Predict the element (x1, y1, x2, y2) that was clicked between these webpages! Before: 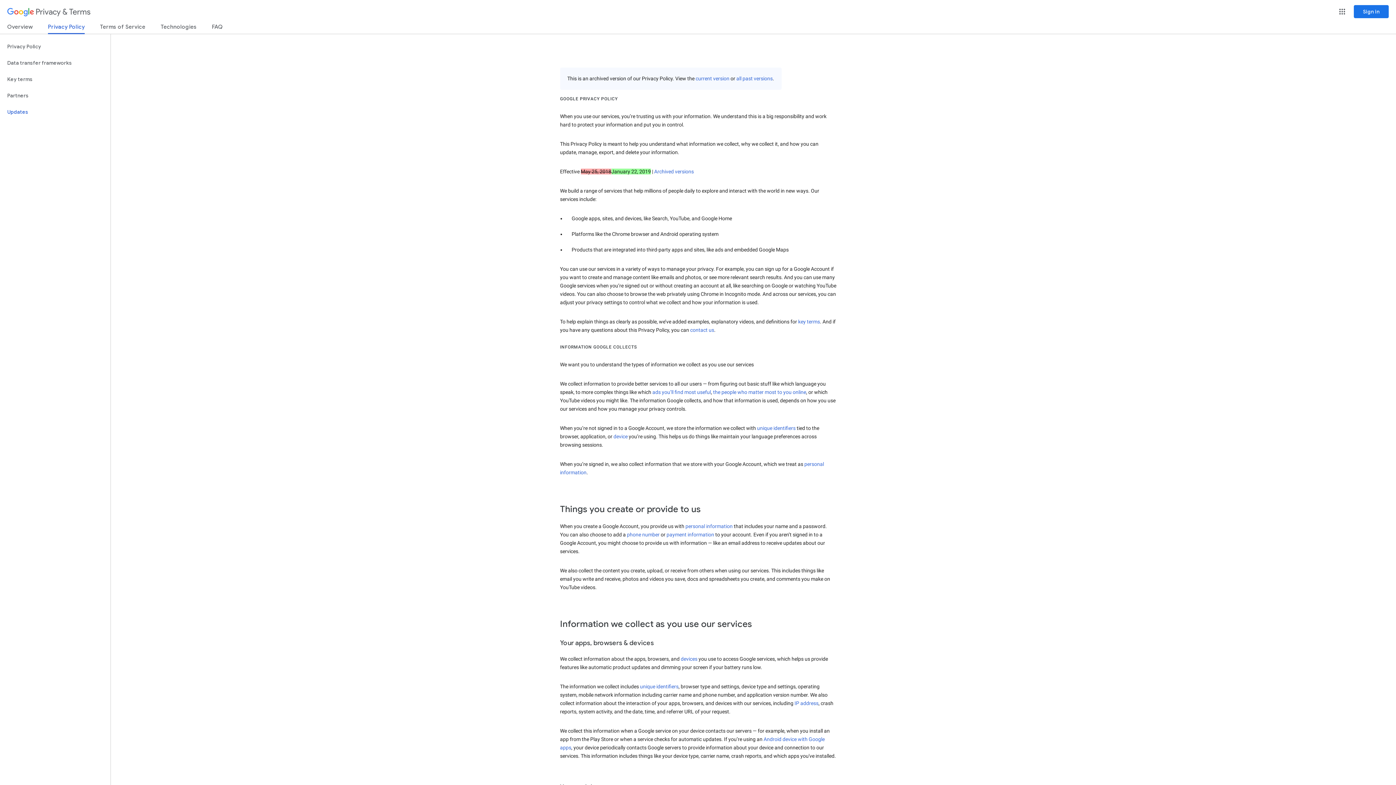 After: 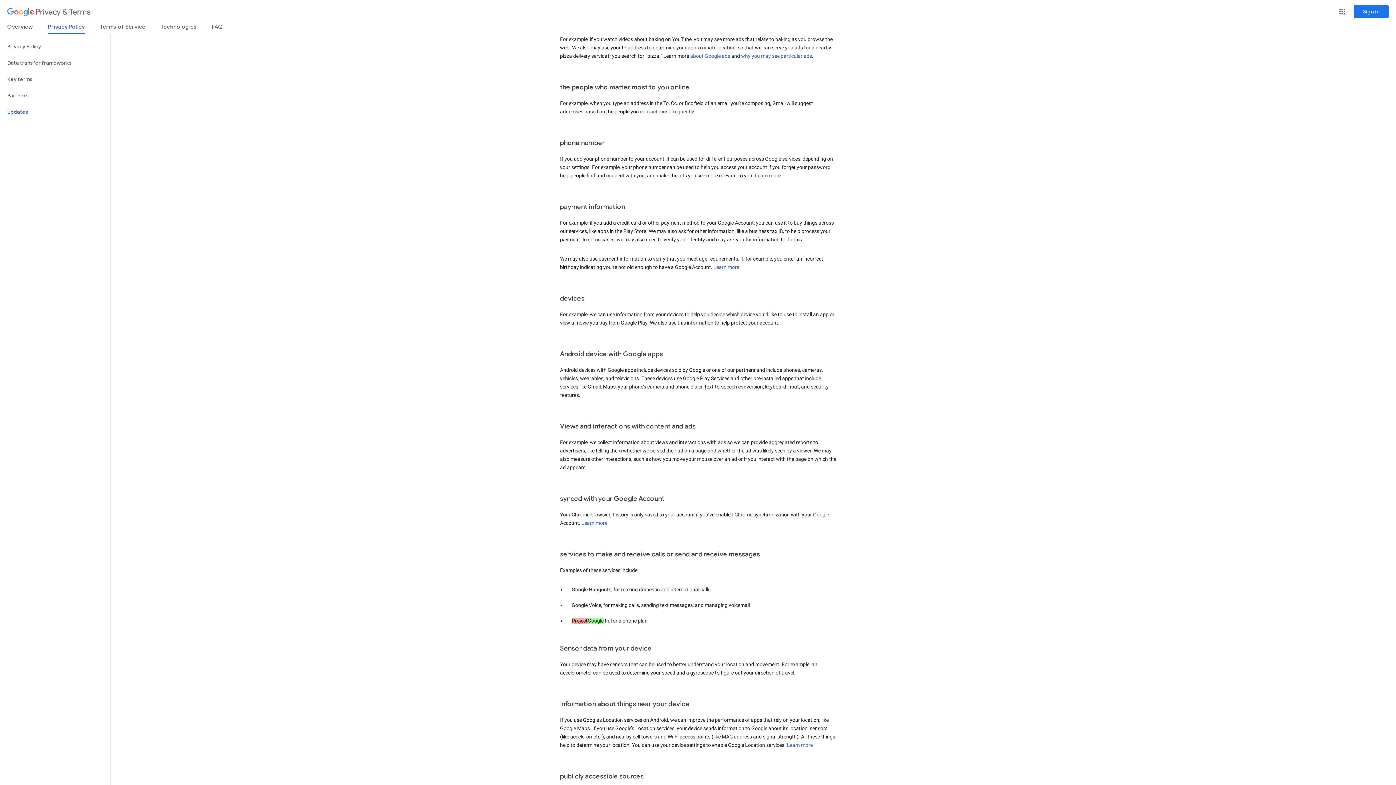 Action: label: ads you’ll find most useful bbox: (652, 389, 711, 395)